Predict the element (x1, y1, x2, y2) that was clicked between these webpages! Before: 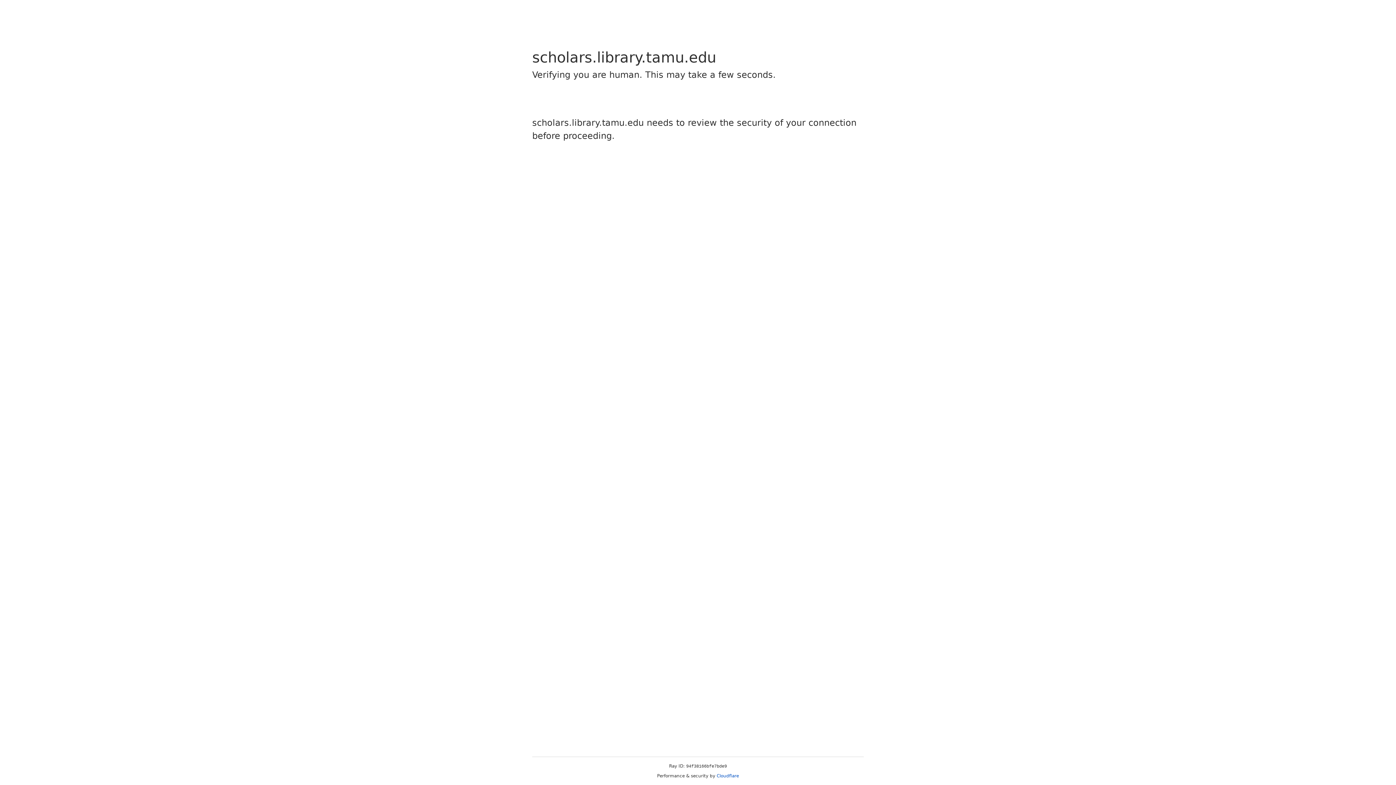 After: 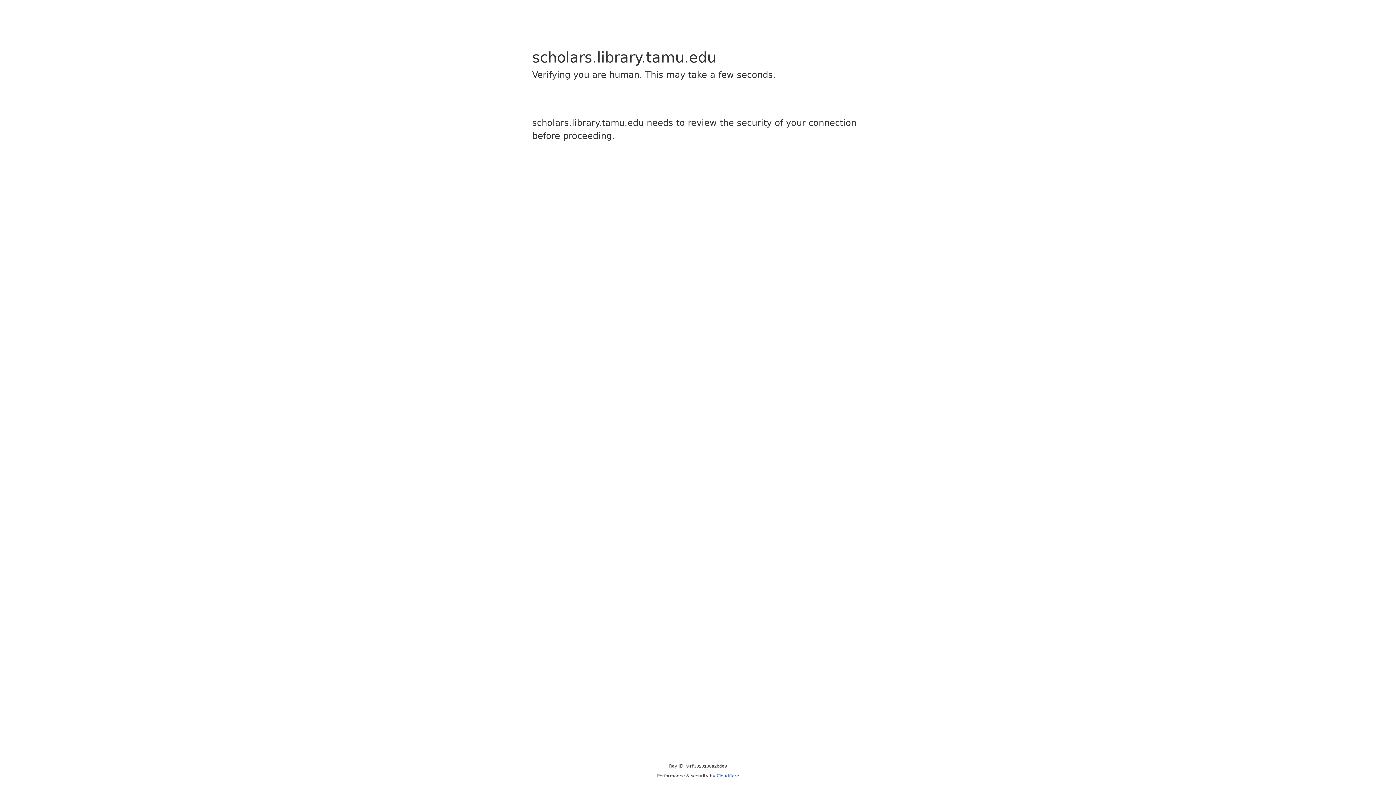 Action: label: Cloudflare bbox: (716, 773, 739, 778)